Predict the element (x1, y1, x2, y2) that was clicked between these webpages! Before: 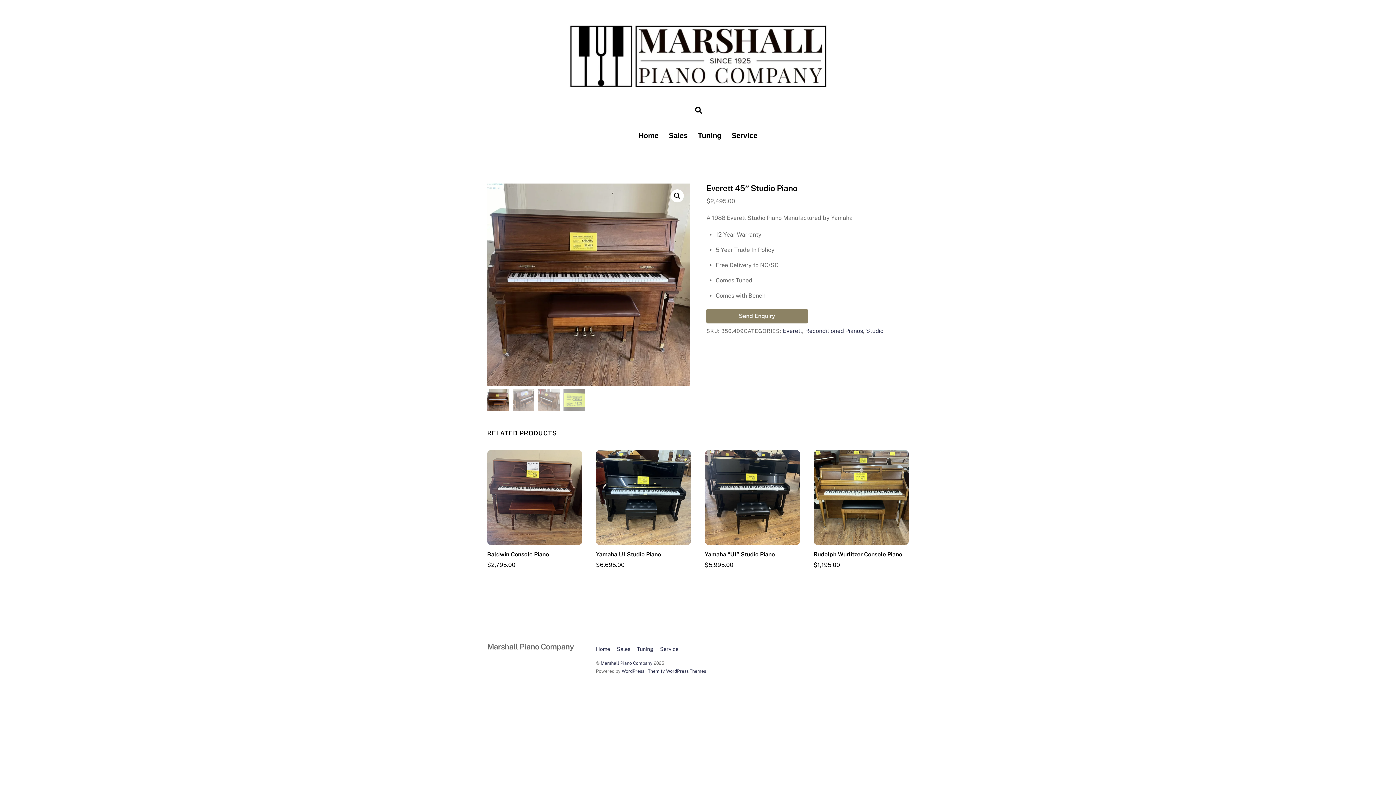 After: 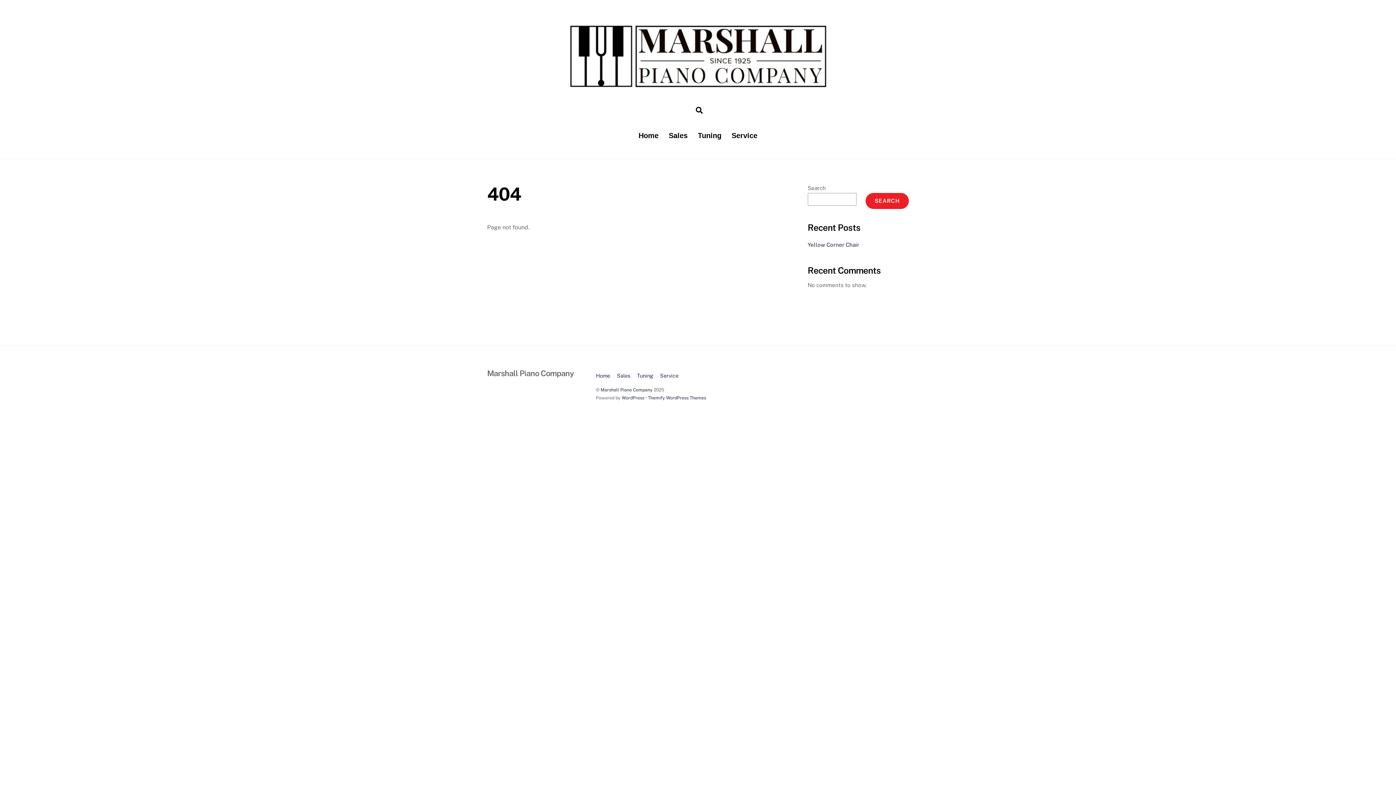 Action: label: Sales bbox: (664, 124, 692, 147)